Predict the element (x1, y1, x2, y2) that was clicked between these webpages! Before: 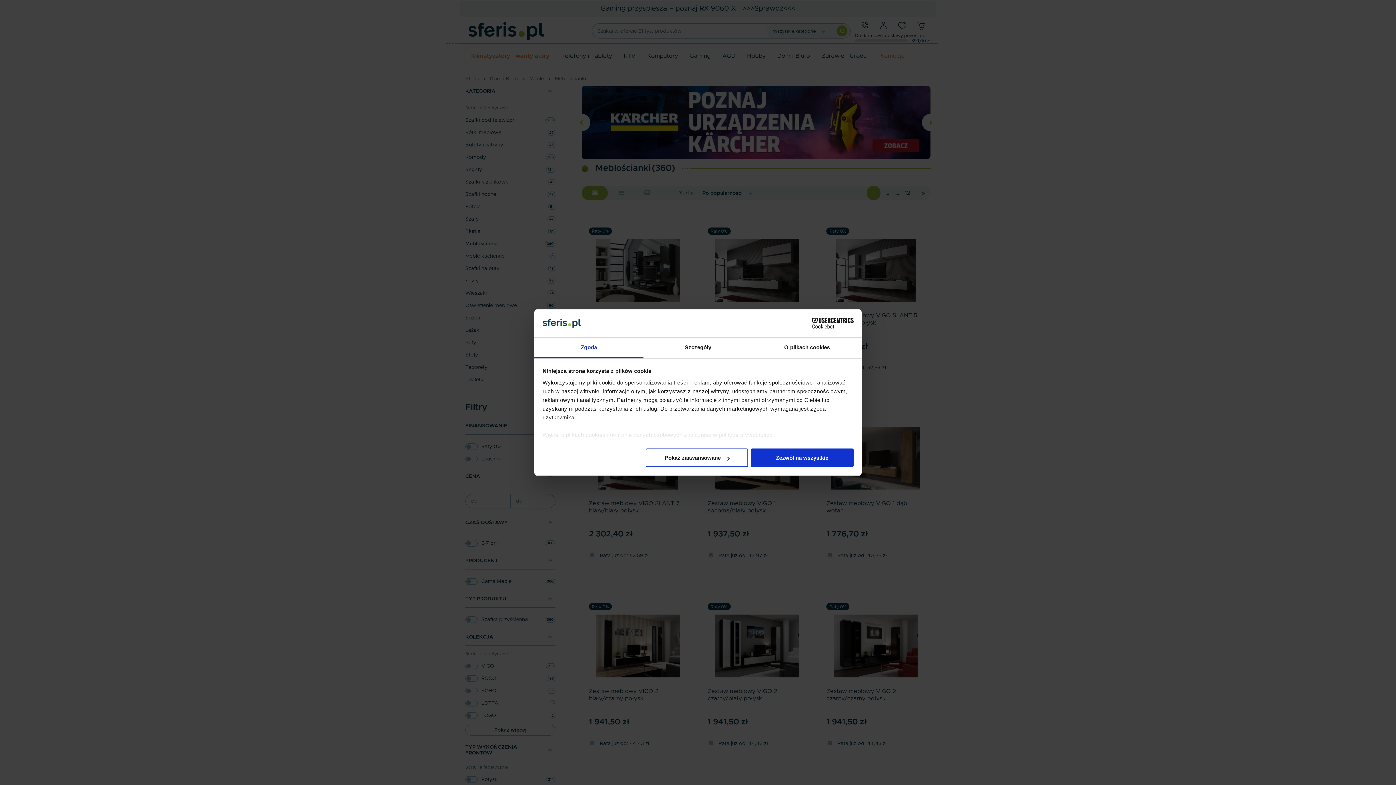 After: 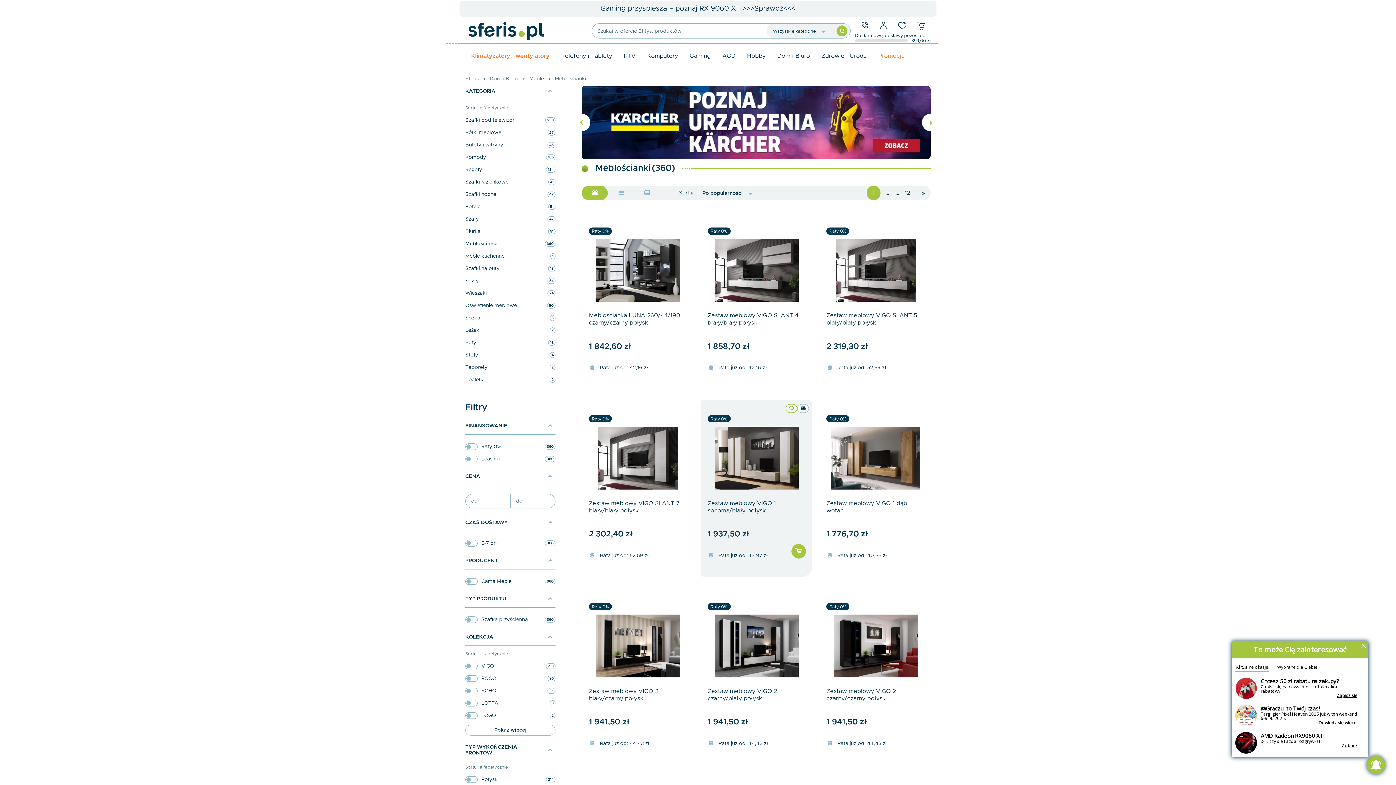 Action: bbox: (751, 448, 853, 467) label: Zezwól na wszystkie